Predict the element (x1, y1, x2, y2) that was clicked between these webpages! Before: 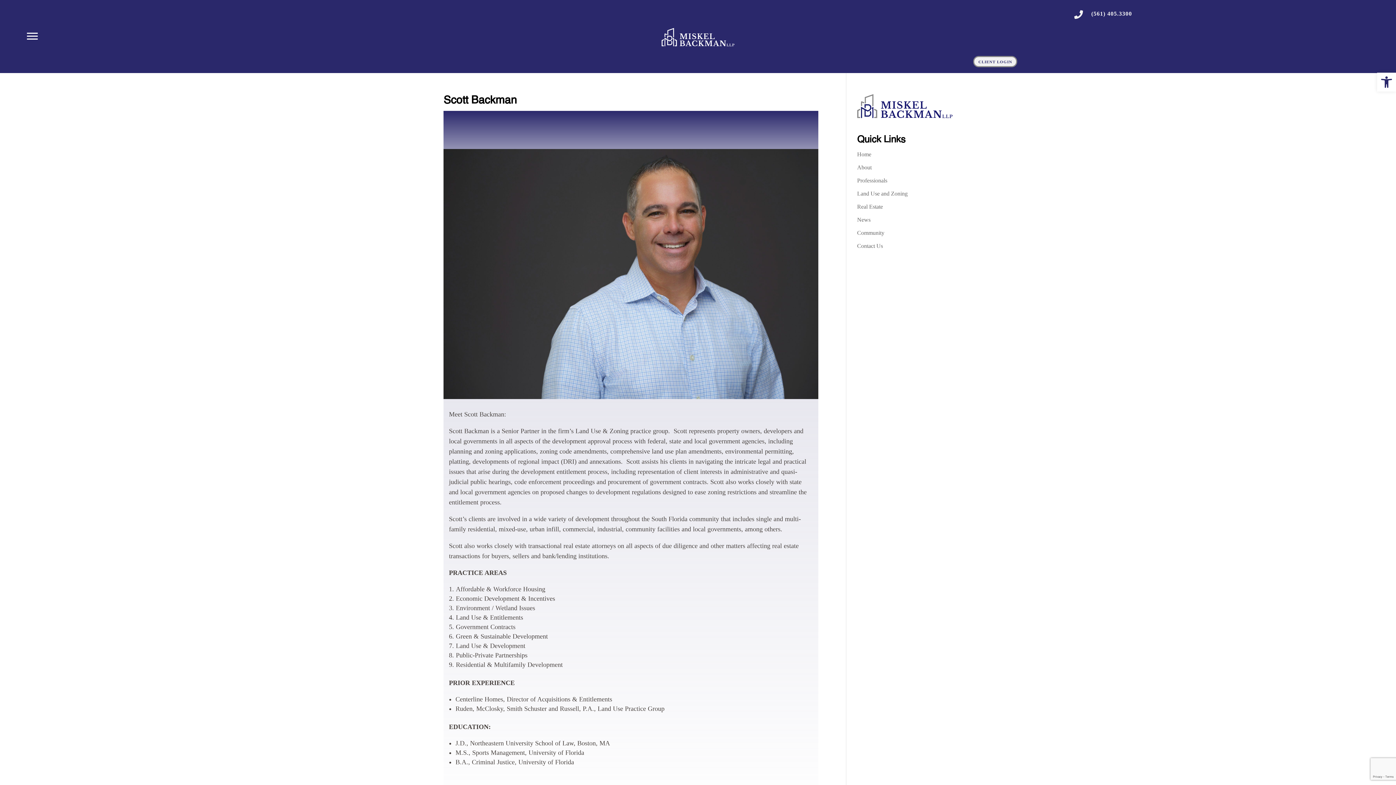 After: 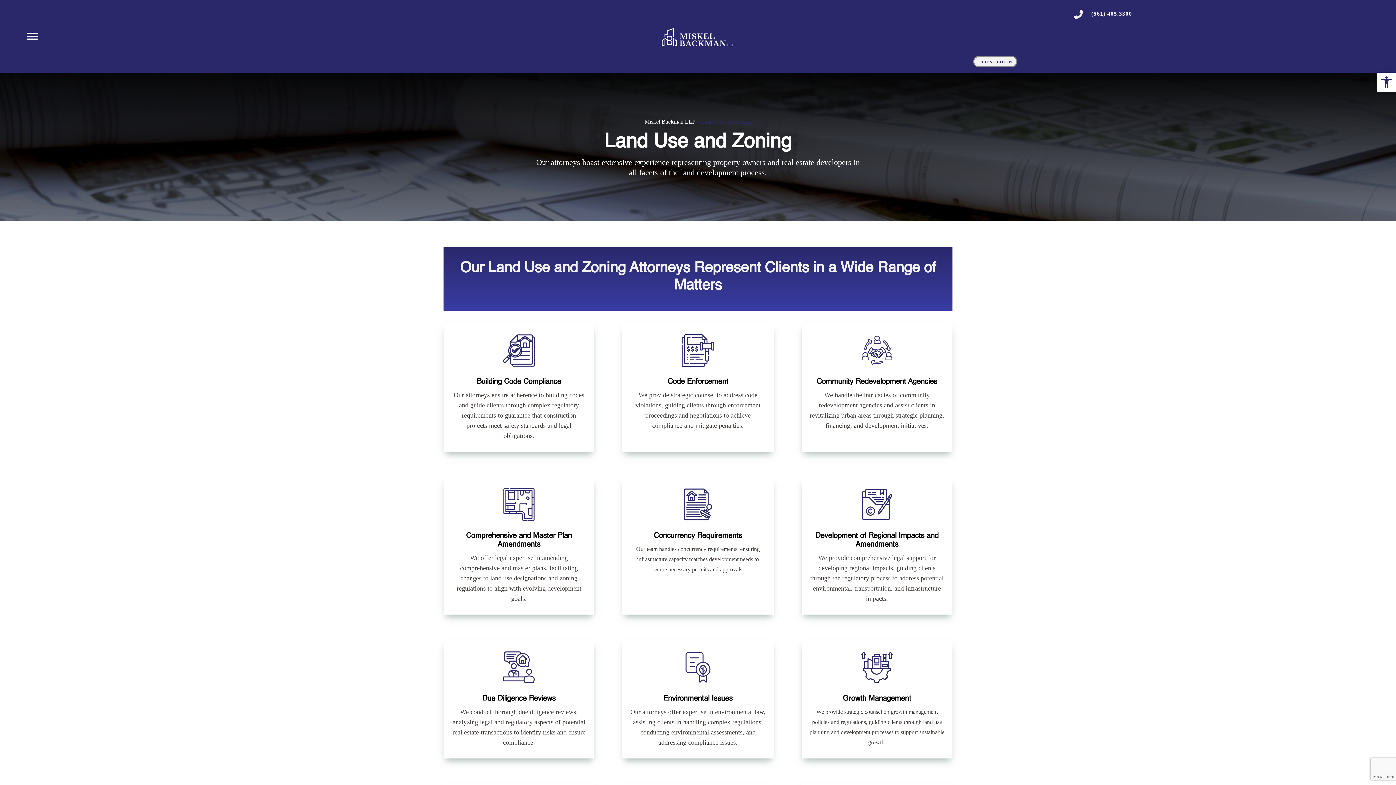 Action: bbox: (857, 190, 907, 196) label: Land Use and Zoning